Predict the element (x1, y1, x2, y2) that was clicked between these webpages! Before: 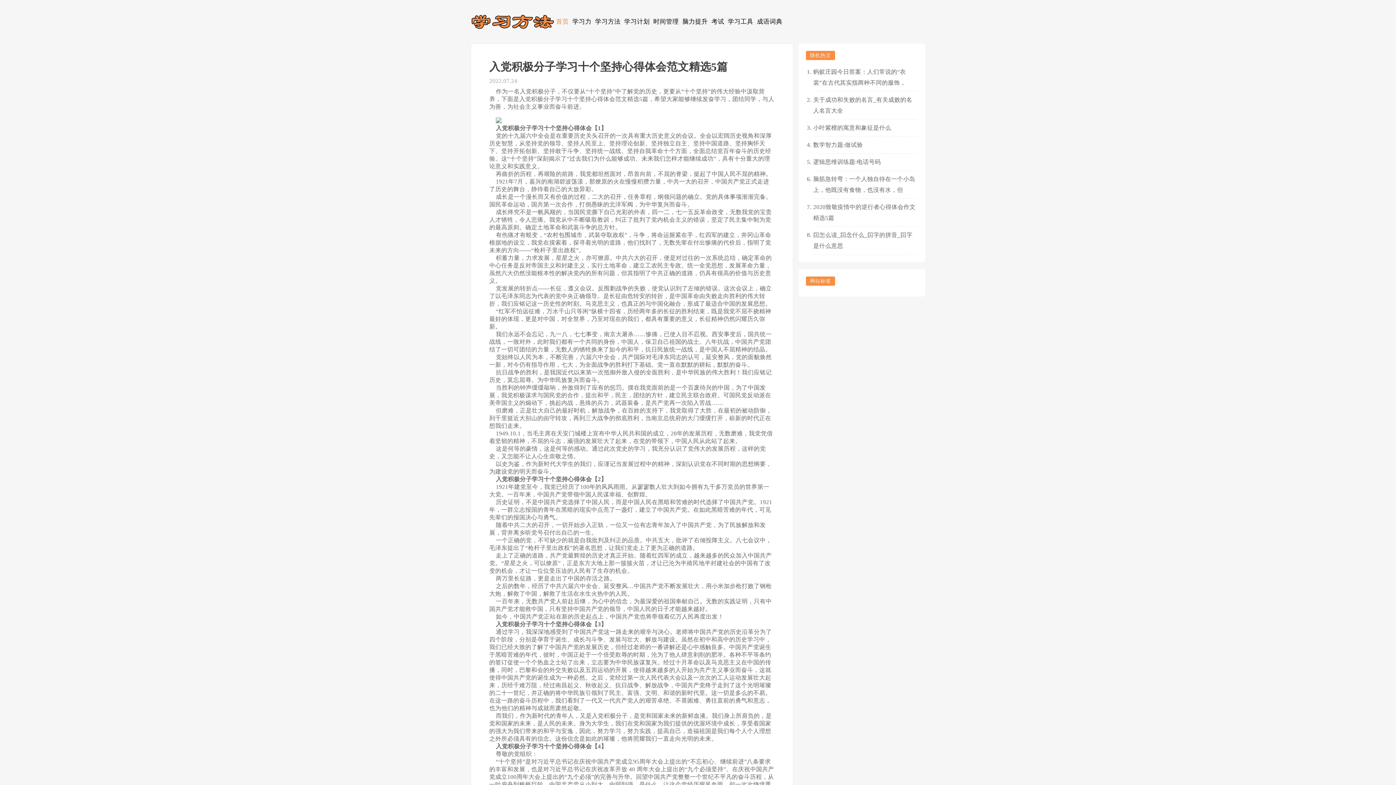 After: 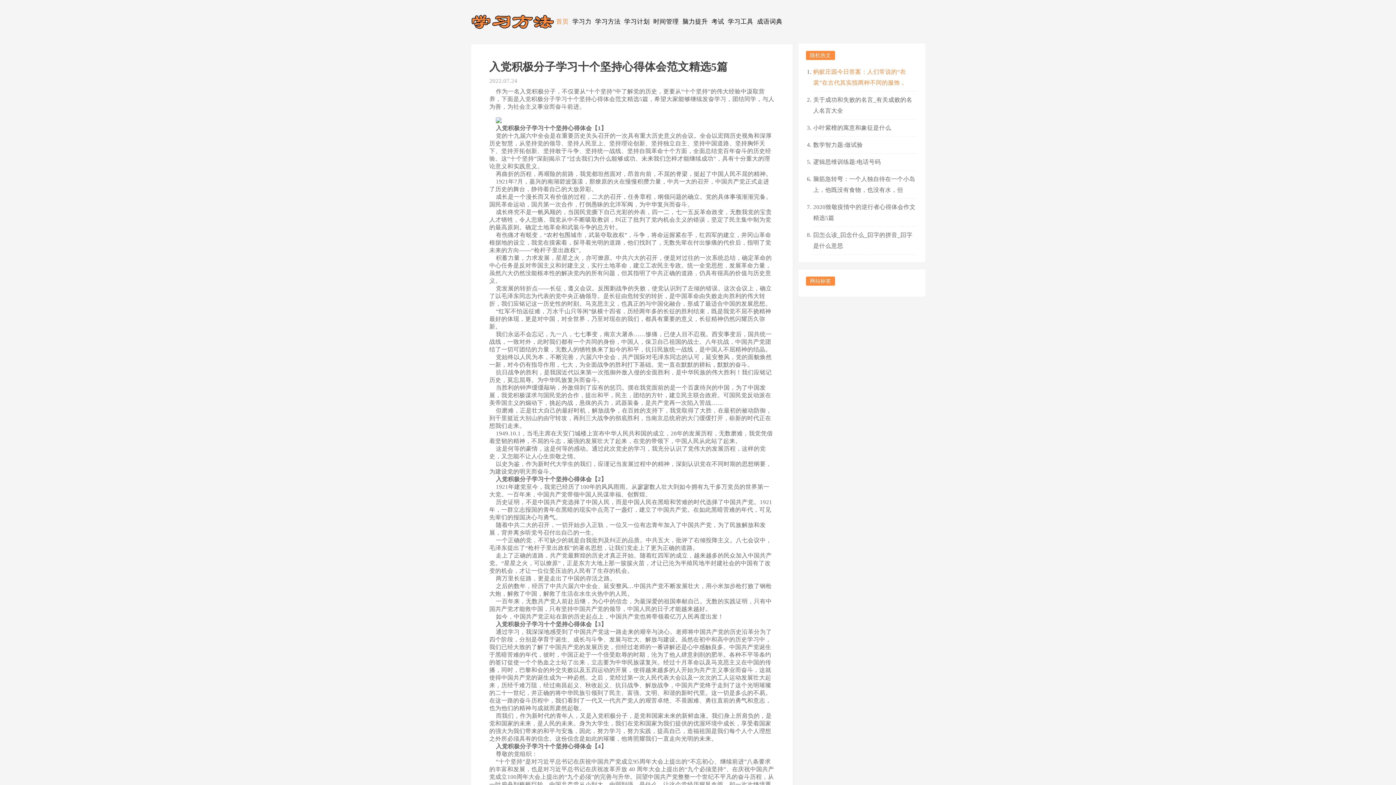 Action: bbox: (813, 63, 917, 91) label: 蚂蚁庄园今日答案：人们常说的“衣裳”在古代其实指两种不同的服饰，